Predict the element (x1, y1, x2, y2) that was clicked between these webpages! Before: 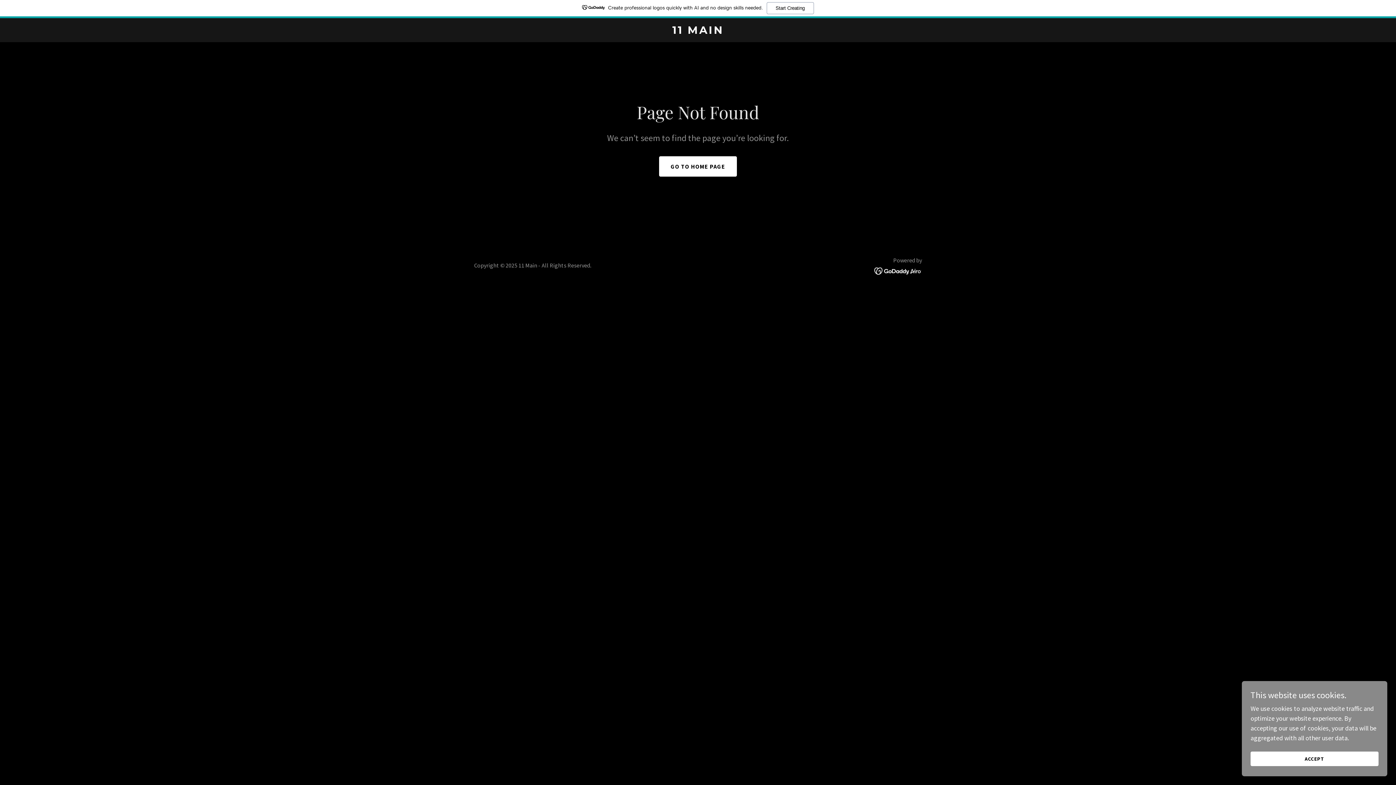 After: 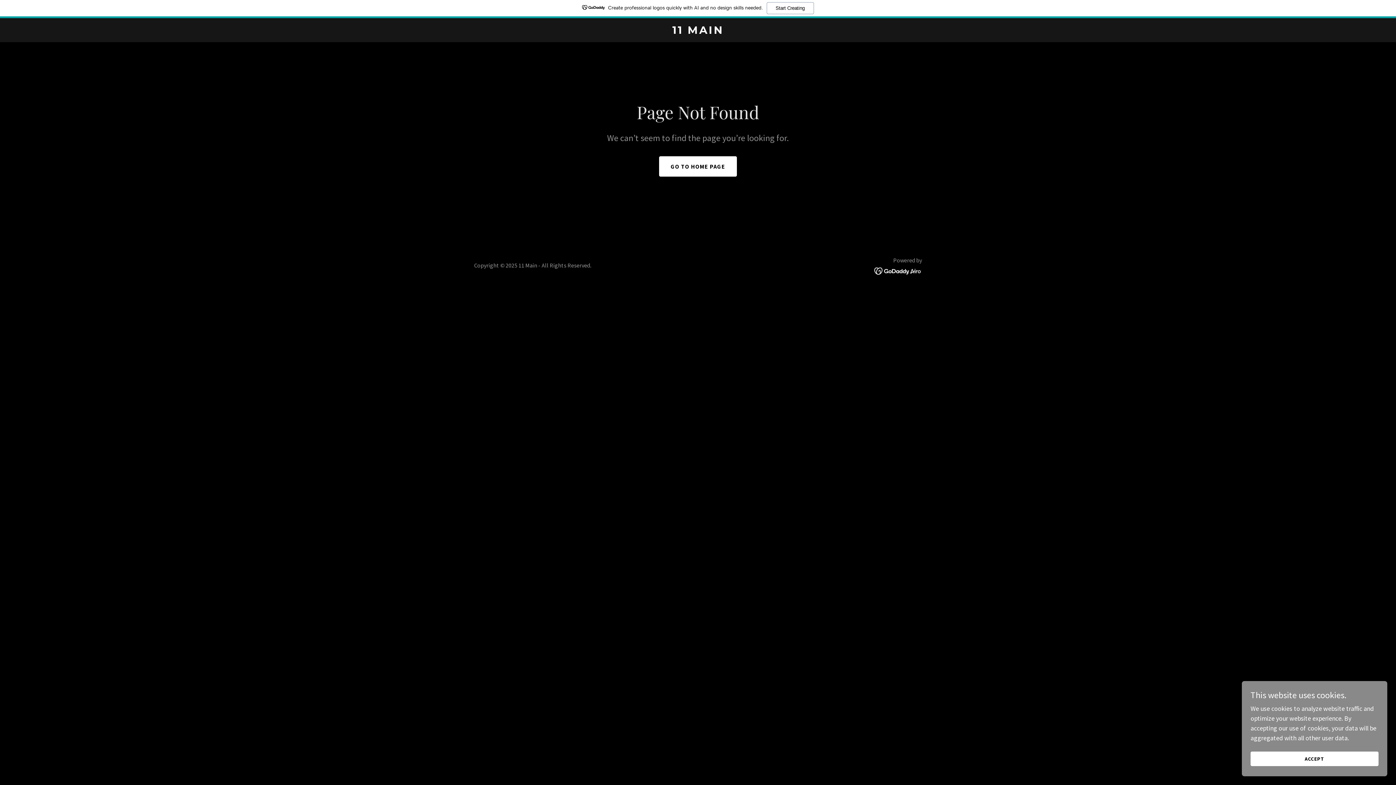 Action: bbox: (874, 248, 922, 256)